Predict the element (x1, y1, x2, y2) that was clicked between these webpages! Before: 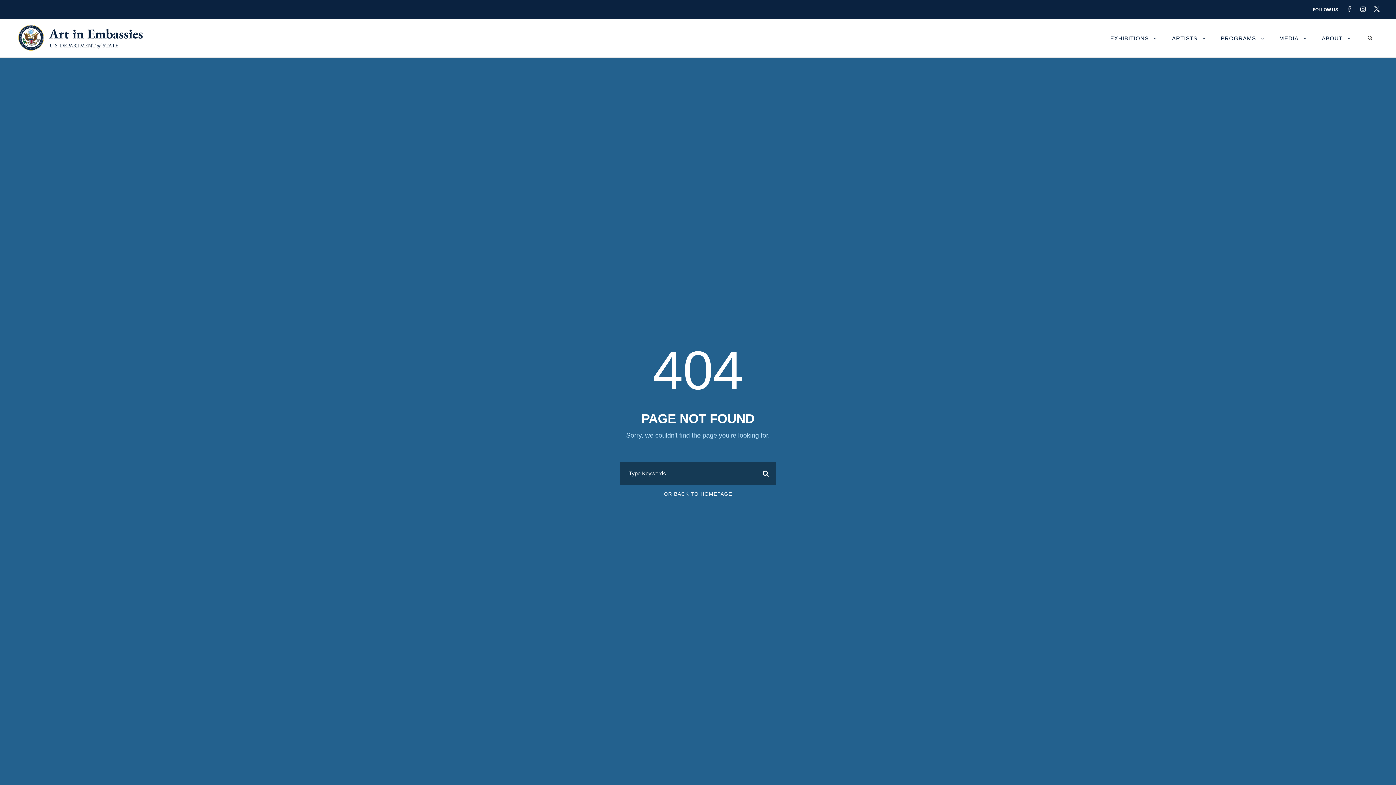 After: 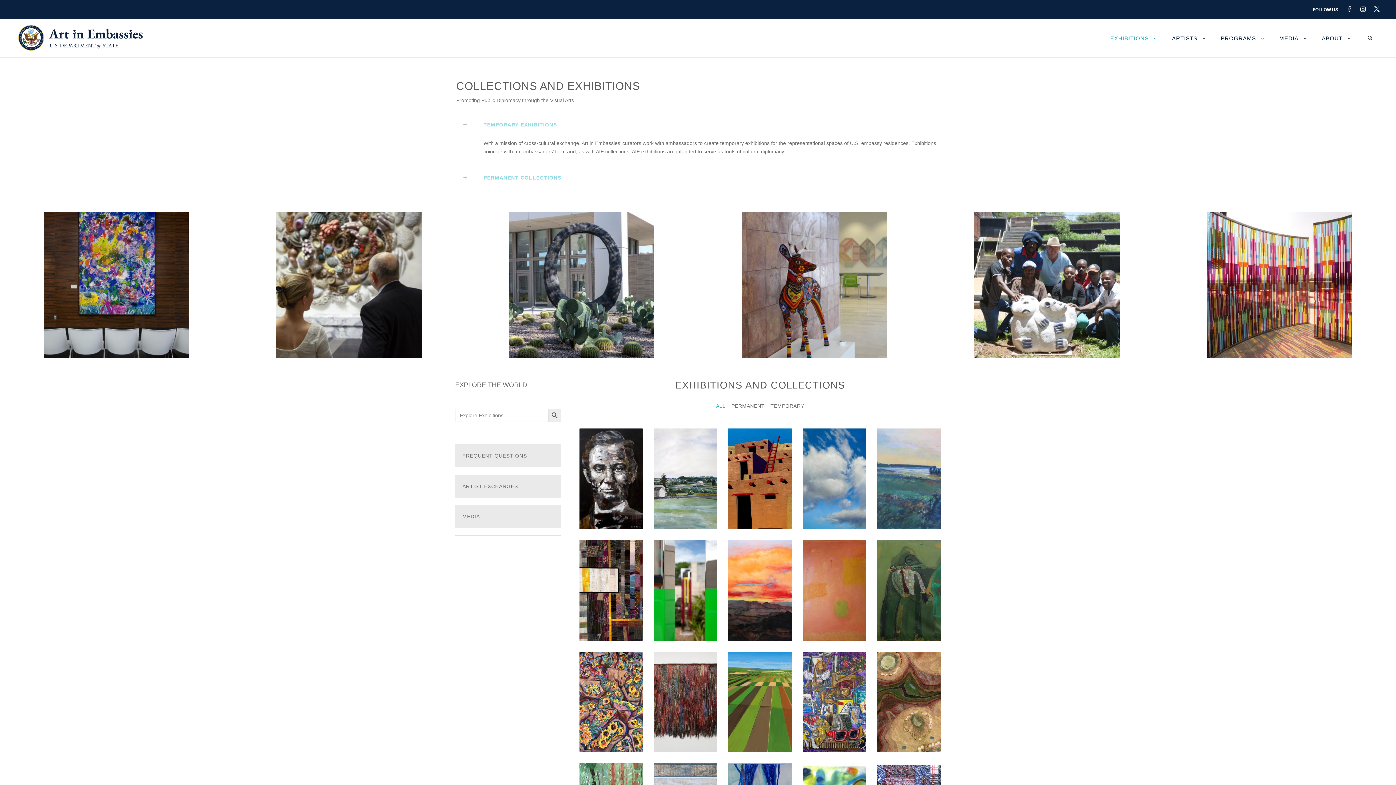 Action: label: EXHIBITIONS bbox: (1110, 33, 1157, 57)